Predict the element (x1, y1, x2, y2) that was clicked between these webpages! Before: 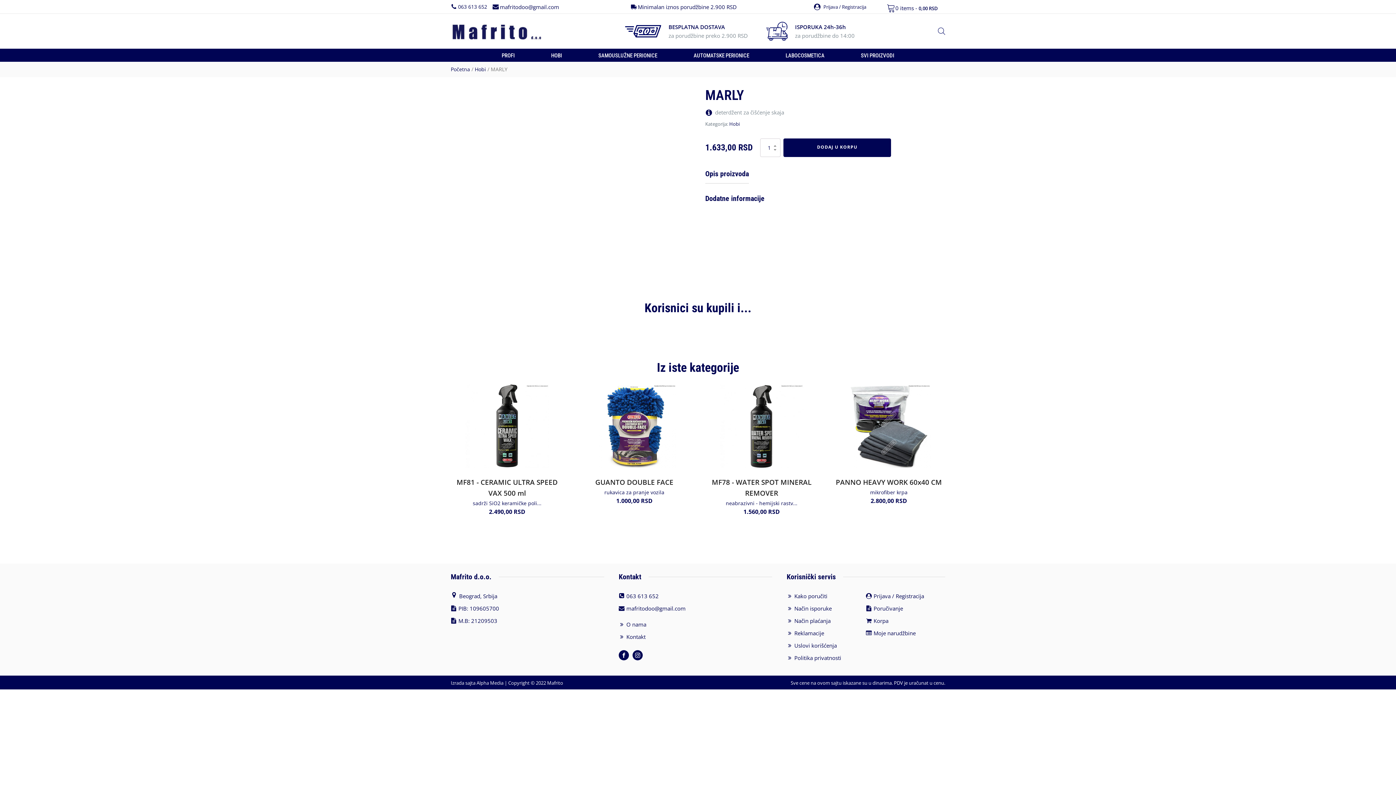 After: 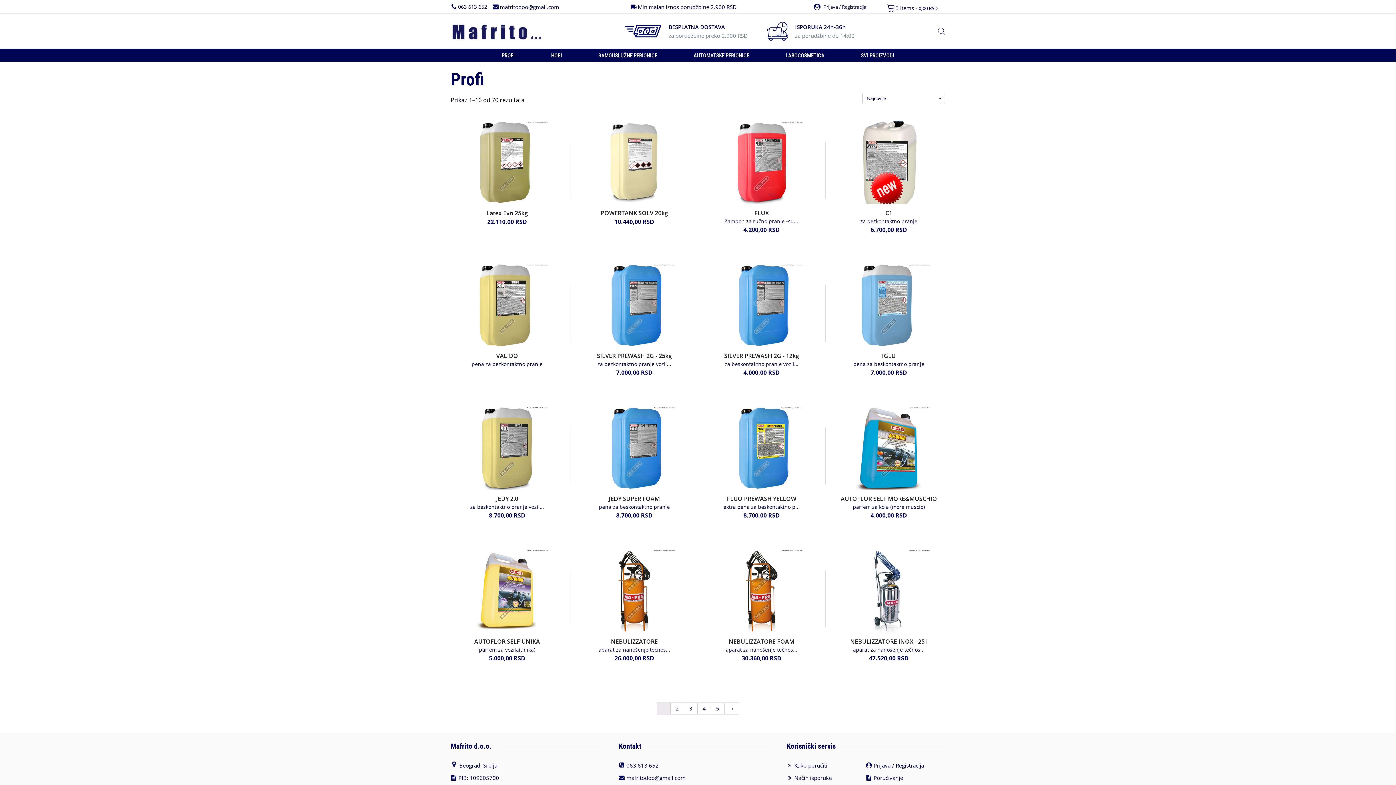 Action: label: PROFI bbox: (483, 48, 533, 61)